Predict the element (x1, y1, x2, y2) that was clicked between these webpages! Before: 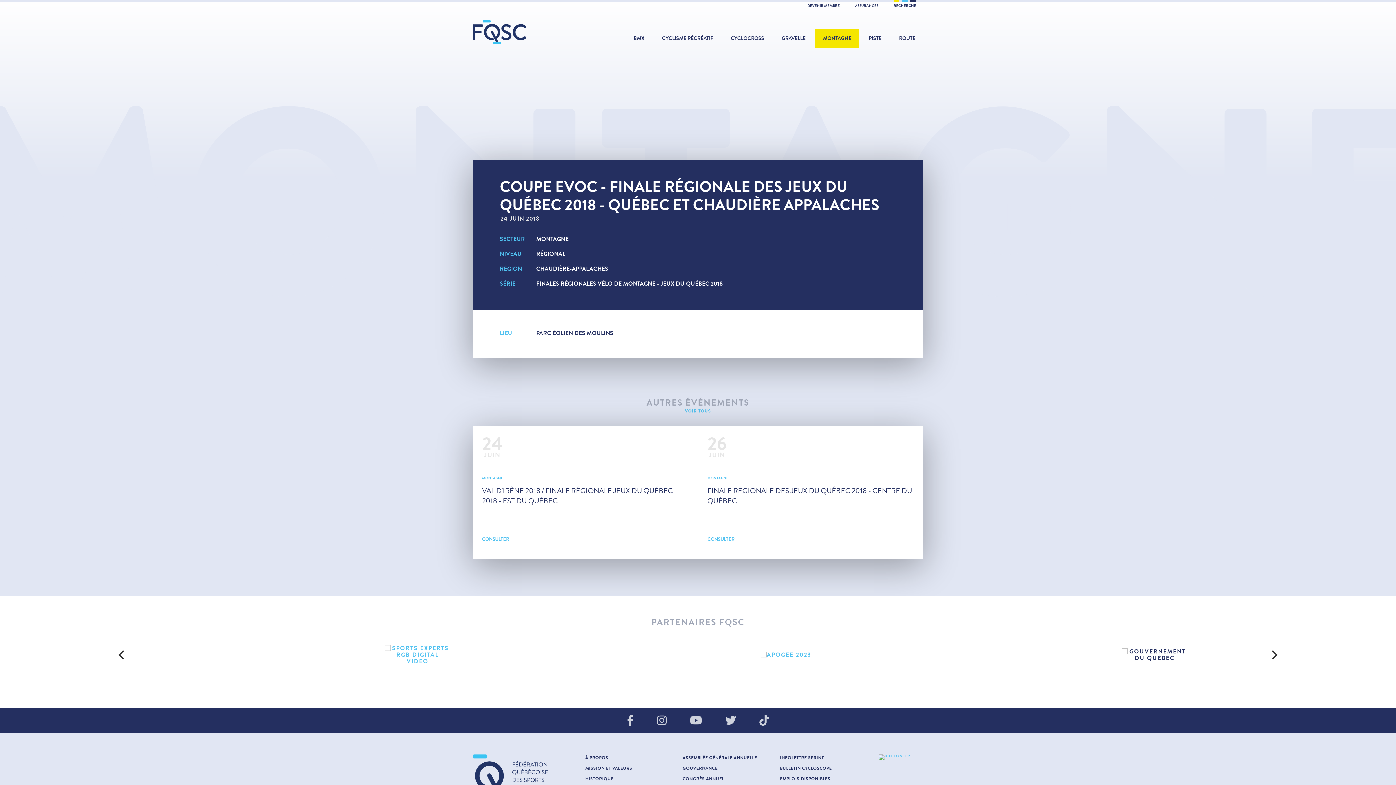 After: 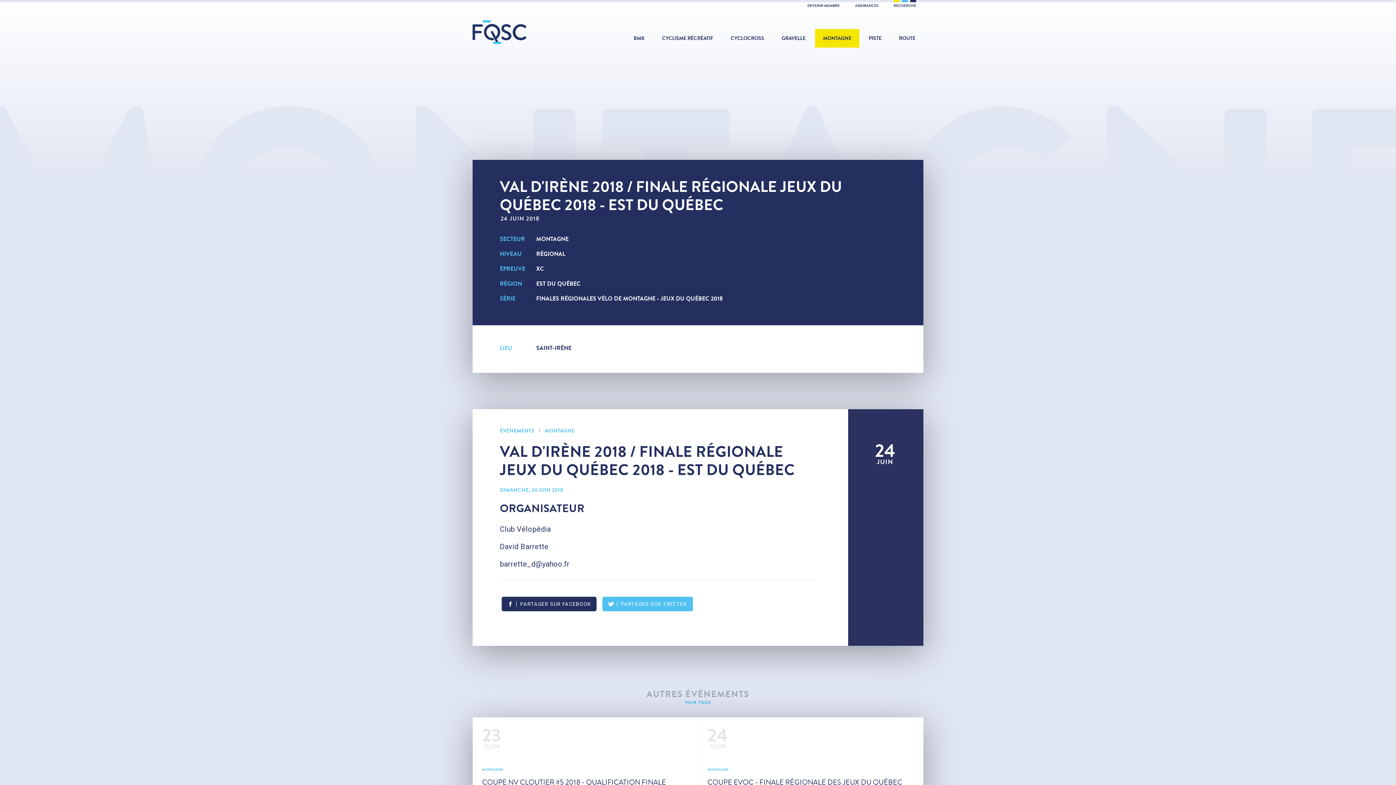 Action: label: 24
JUIN

MONTAGNE

VAL D'IRÈNE 2018 / FINALE RÉGIONALE JEUX DU QUÉBEC 2018 - EST DU QUÉBEC

CONSULTER bbox: (472, 426, 698, 559)